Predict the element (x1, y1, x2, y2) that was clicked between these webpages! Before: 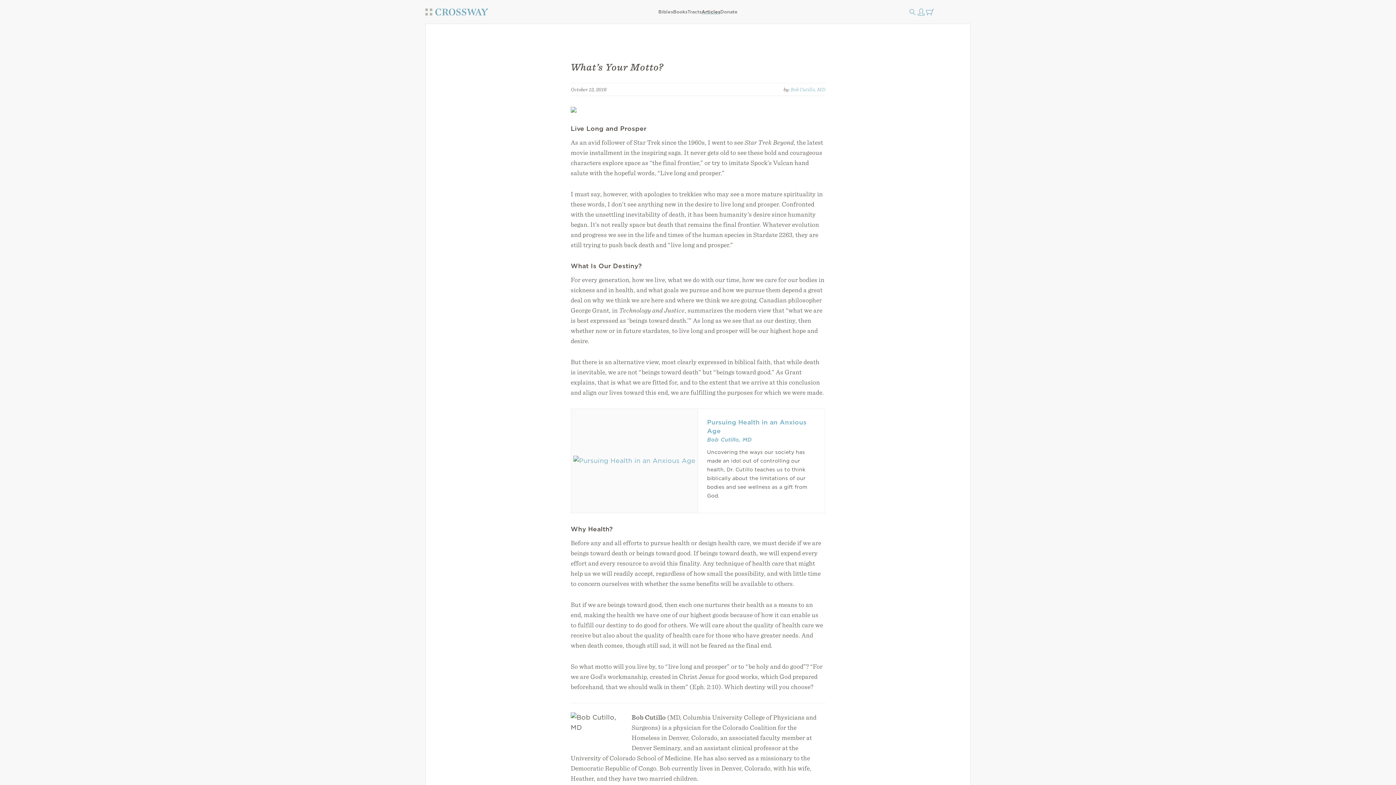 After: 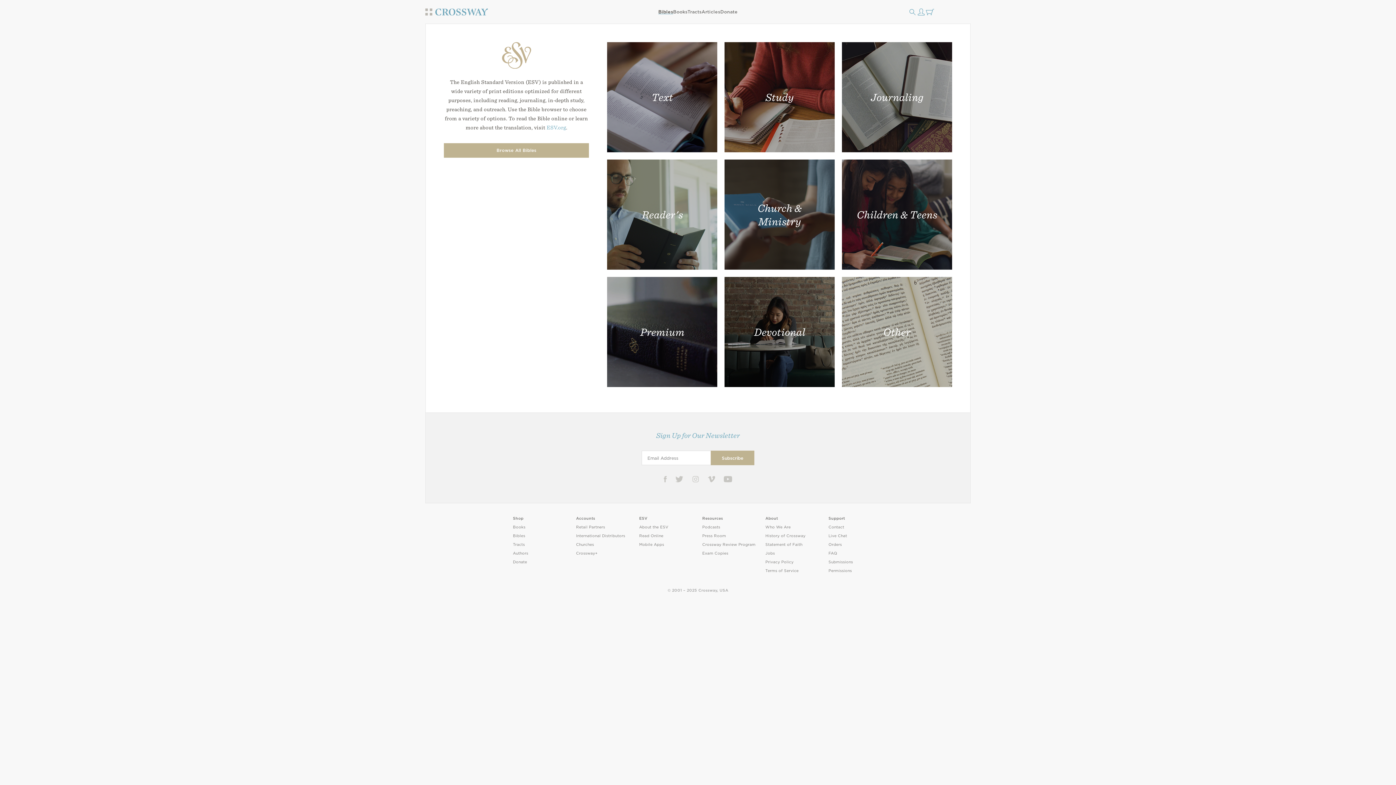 Action: label: Bibles bbox: (658, 7, 673, 16)